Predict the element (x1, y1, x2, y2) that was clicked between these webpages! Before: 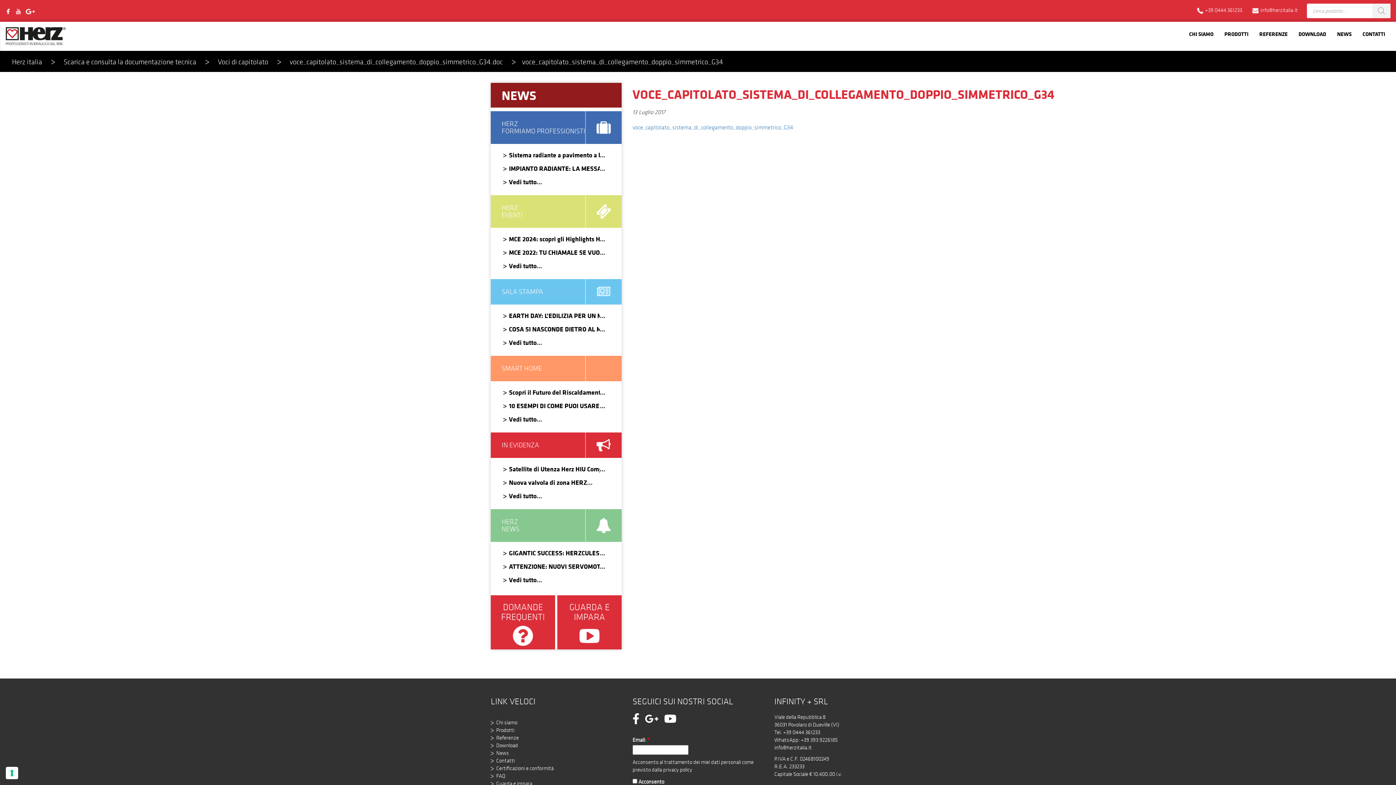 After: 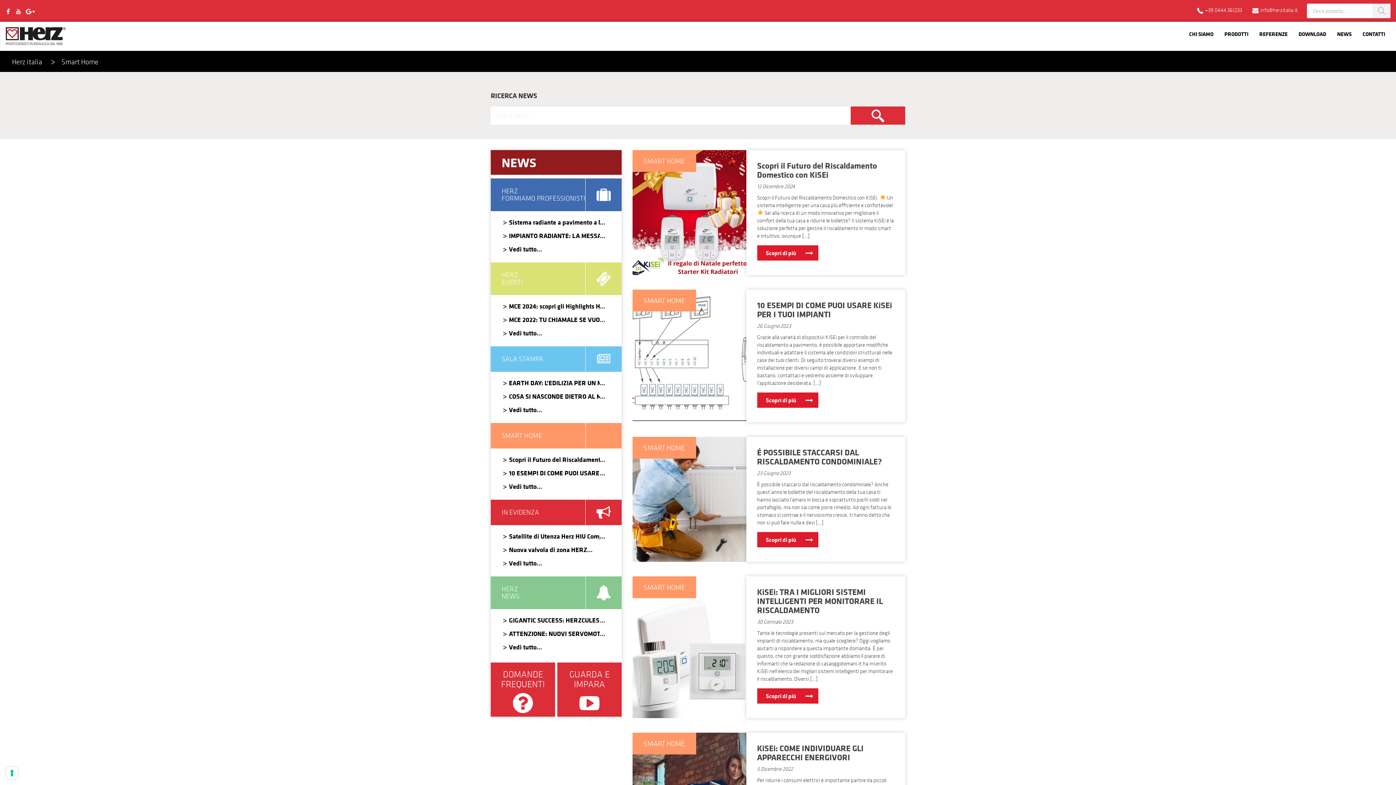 Action: bbox: (509, 414, 536, 424) label: Vedi tutto